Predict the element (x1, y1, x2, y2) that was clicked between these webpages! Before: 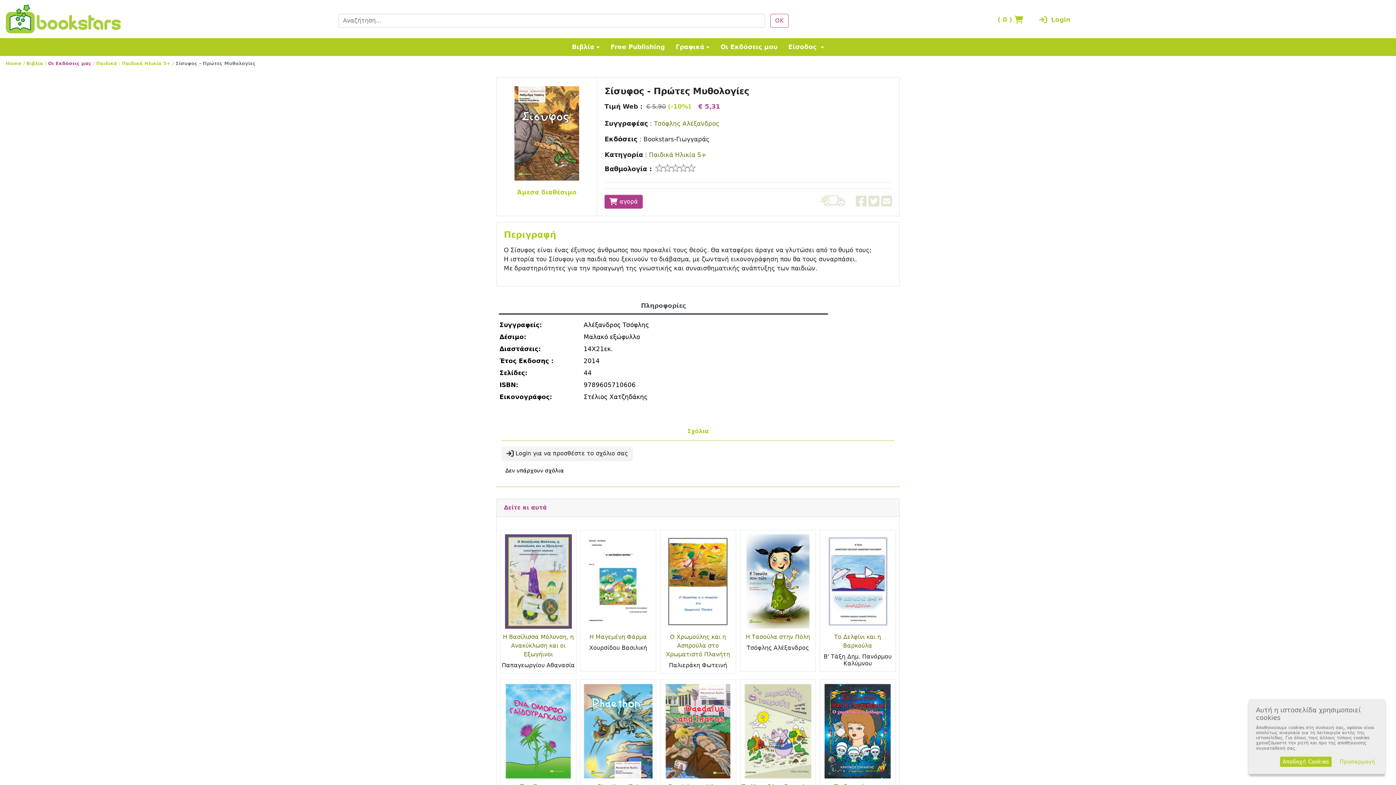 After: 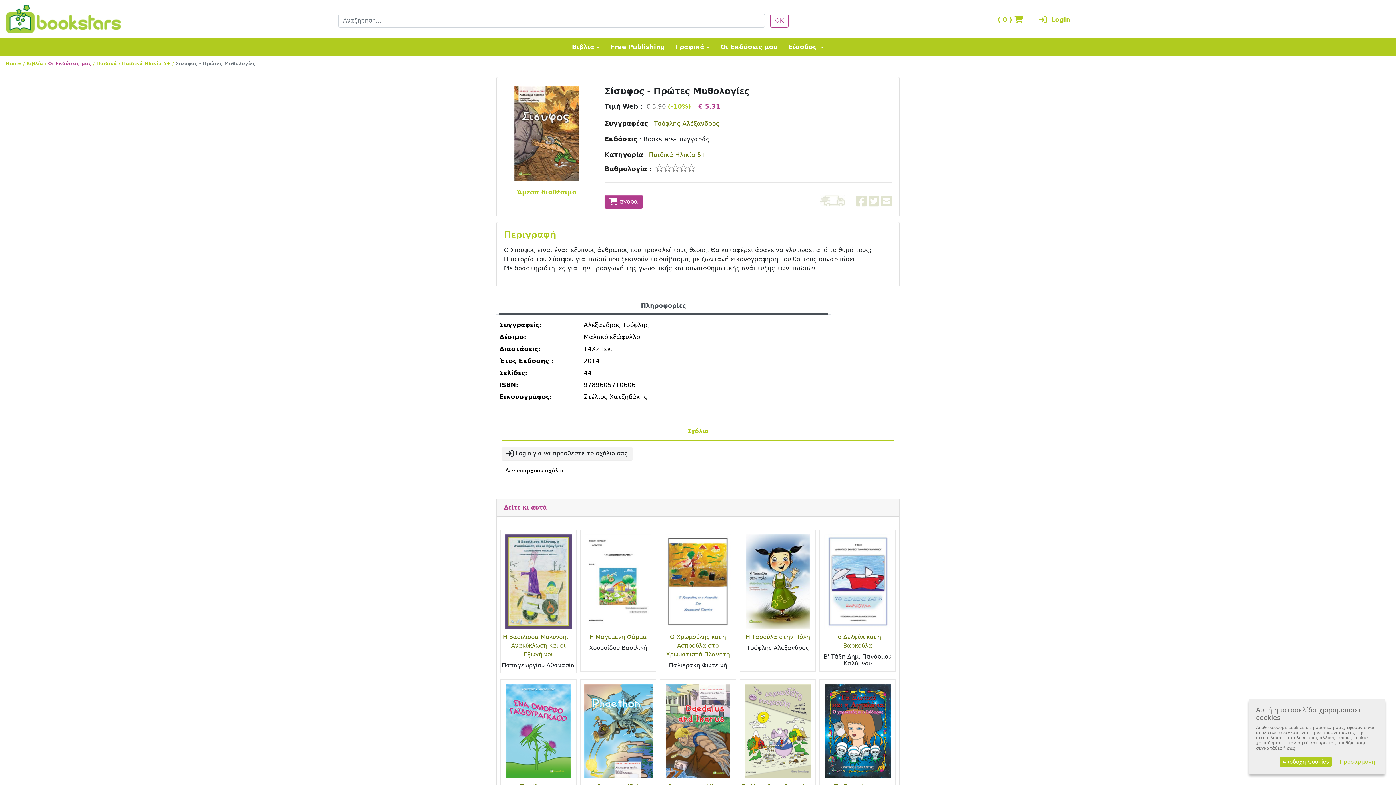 Action: label: Πληροφορίες bbox: (498, 298, 828, 314)